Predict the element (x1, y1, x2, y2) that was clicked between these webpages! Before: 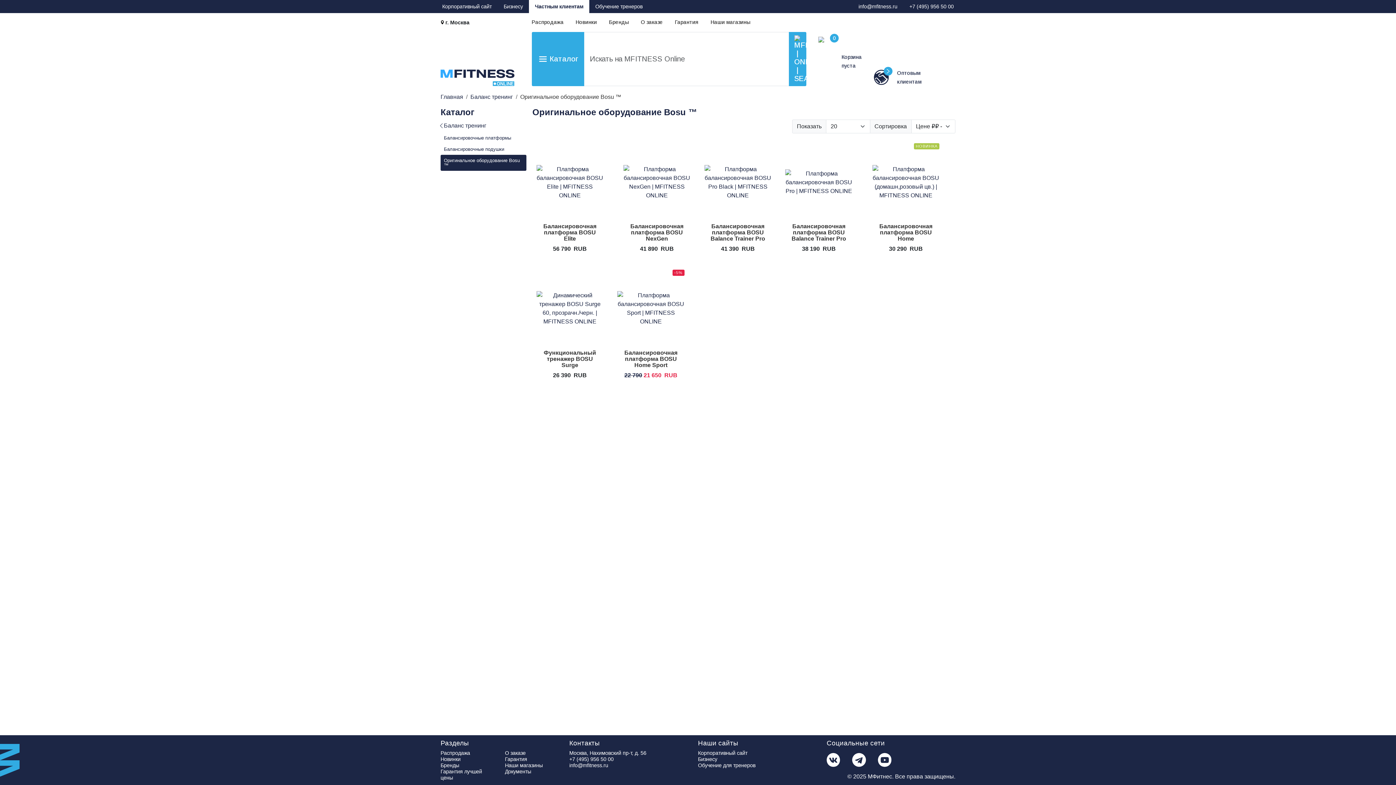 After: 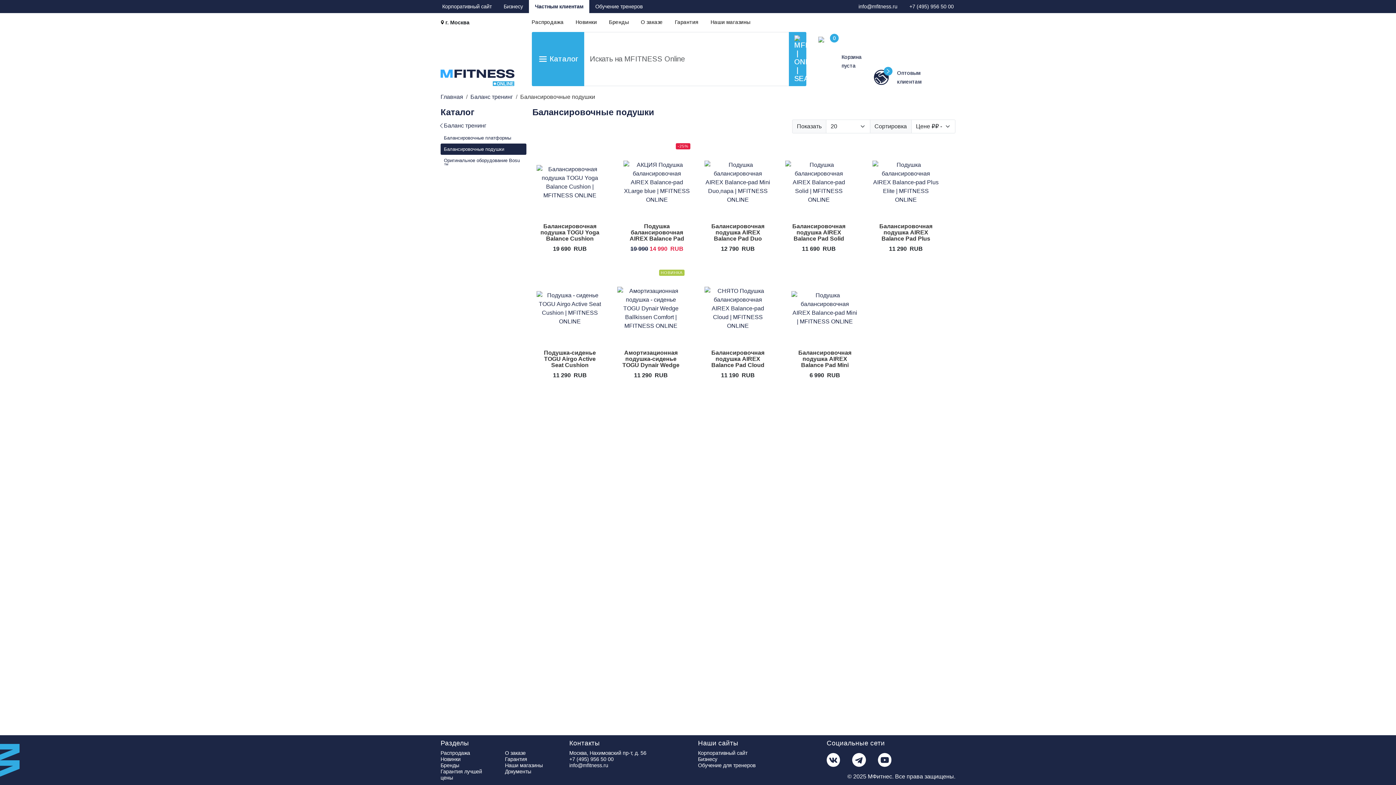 Action: label: Балансировочные подушки bbox: (440, 143, 526, 154)